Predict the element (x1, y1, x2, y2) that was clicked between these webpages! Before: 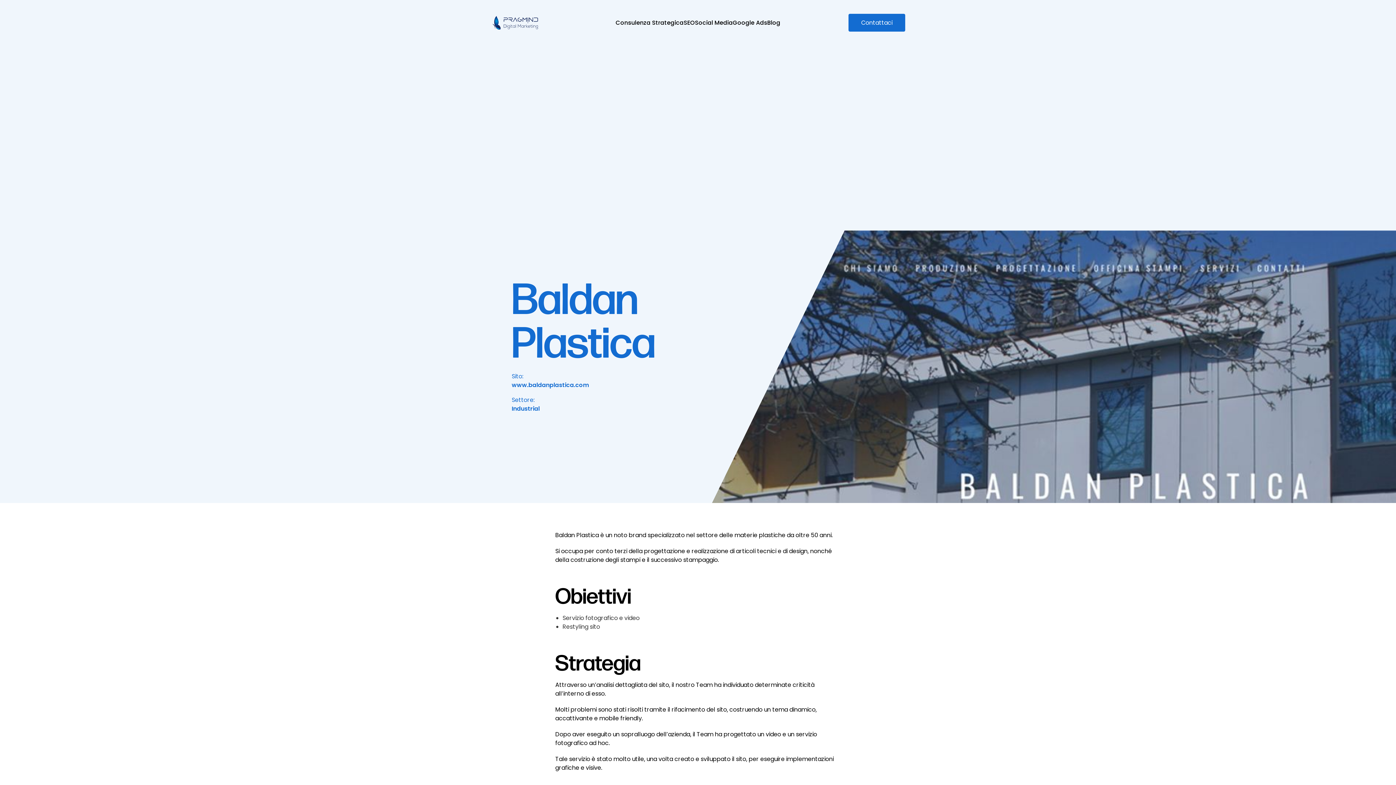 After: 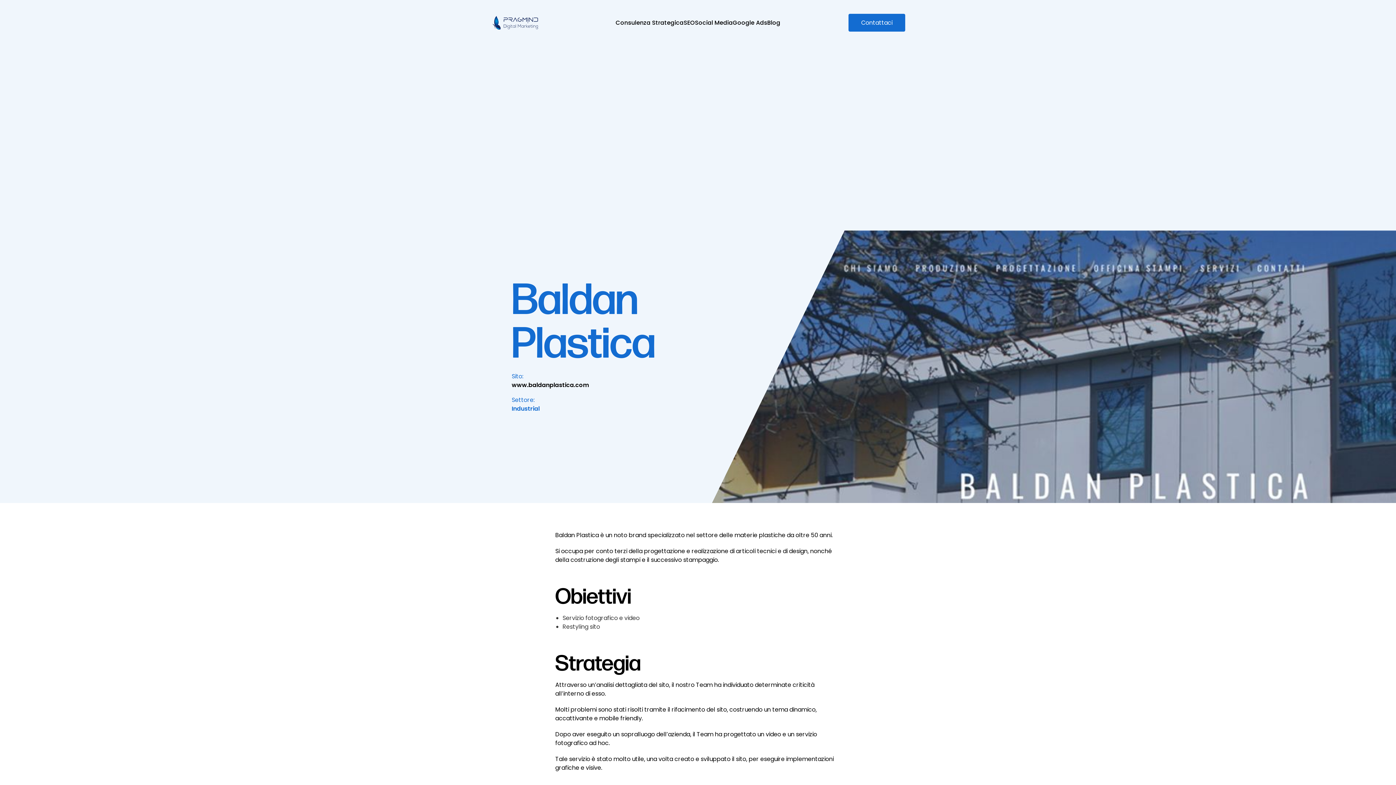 Action: bbox: (511, 381, 588, 389) label: www.baldanplastica.com